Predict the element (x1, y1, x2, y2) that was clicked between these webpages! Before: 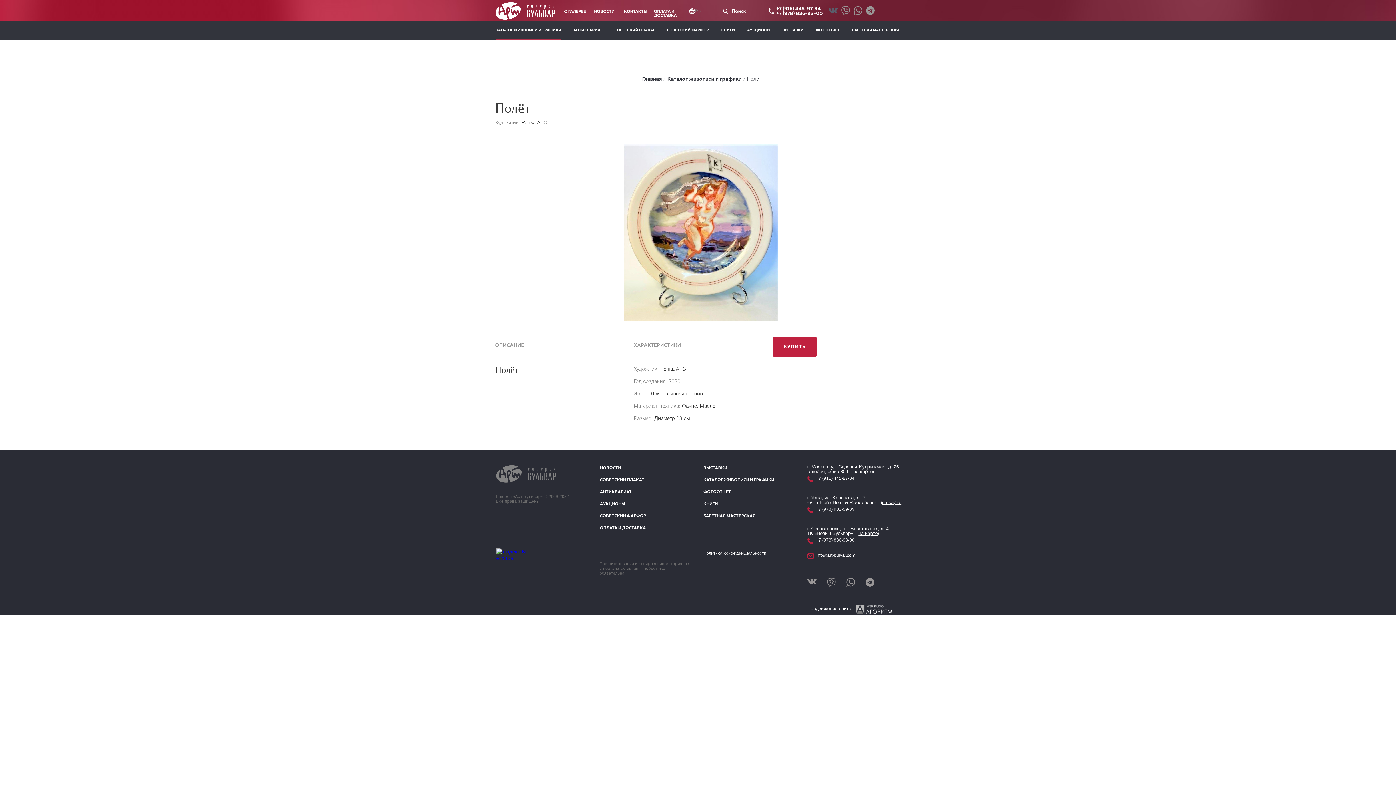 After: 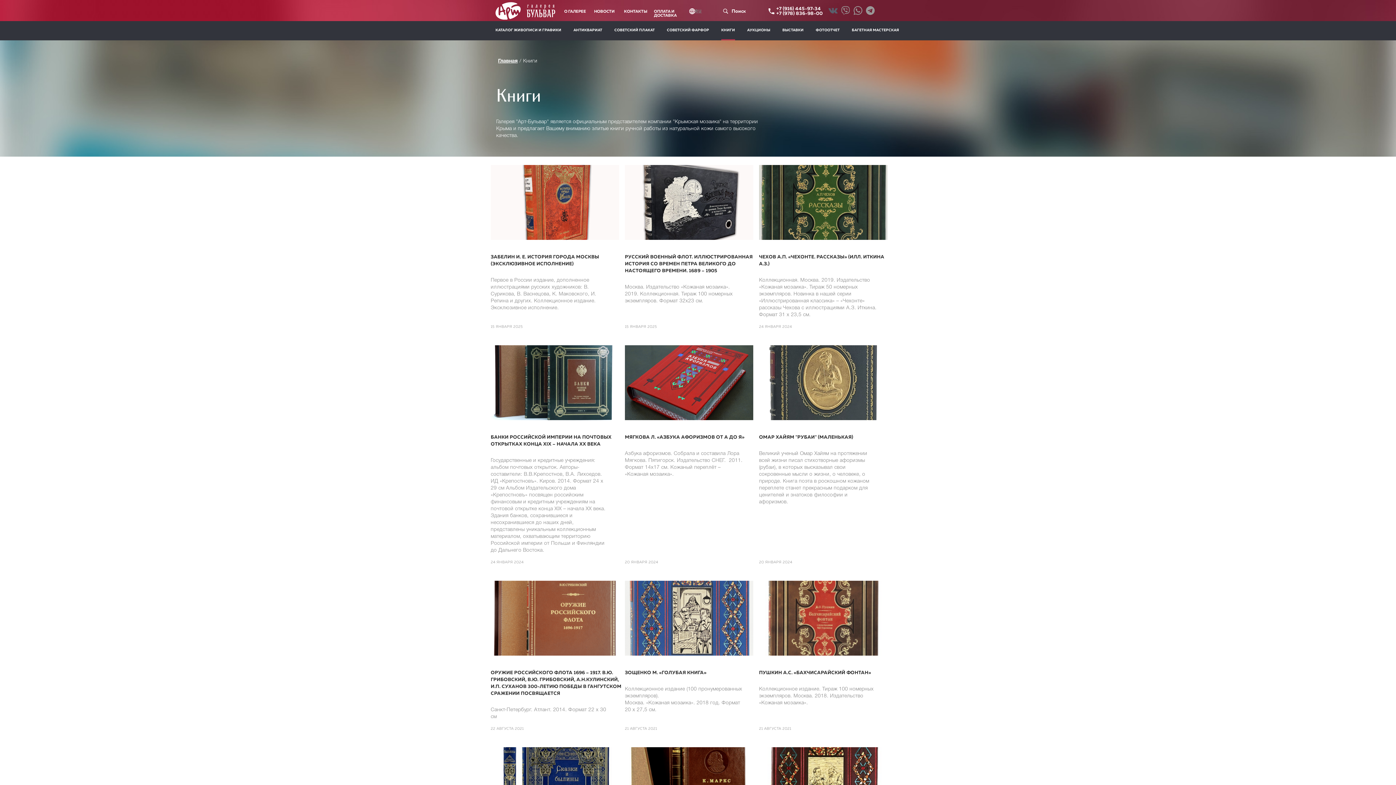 Action: label: КНИГИ bbox: (703, 502, 718, 506)